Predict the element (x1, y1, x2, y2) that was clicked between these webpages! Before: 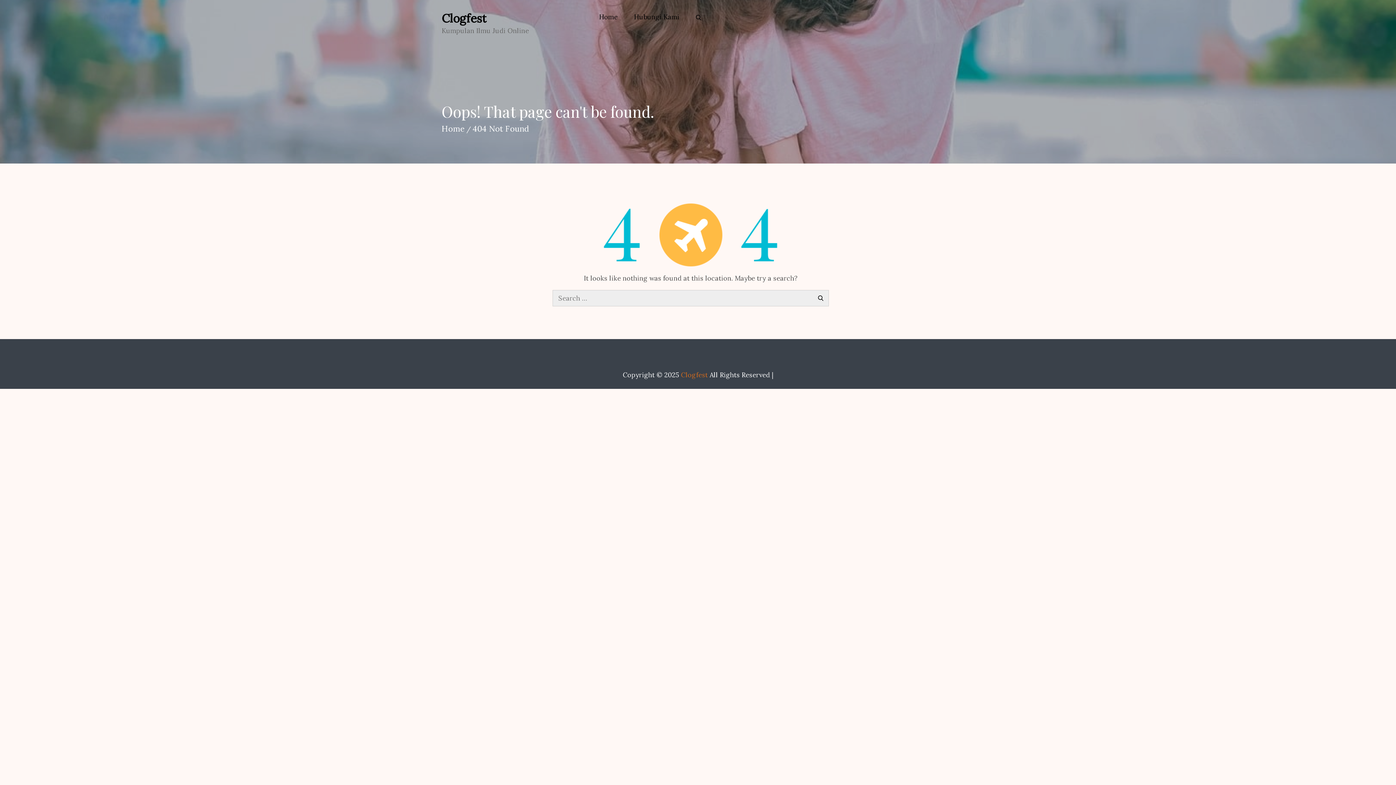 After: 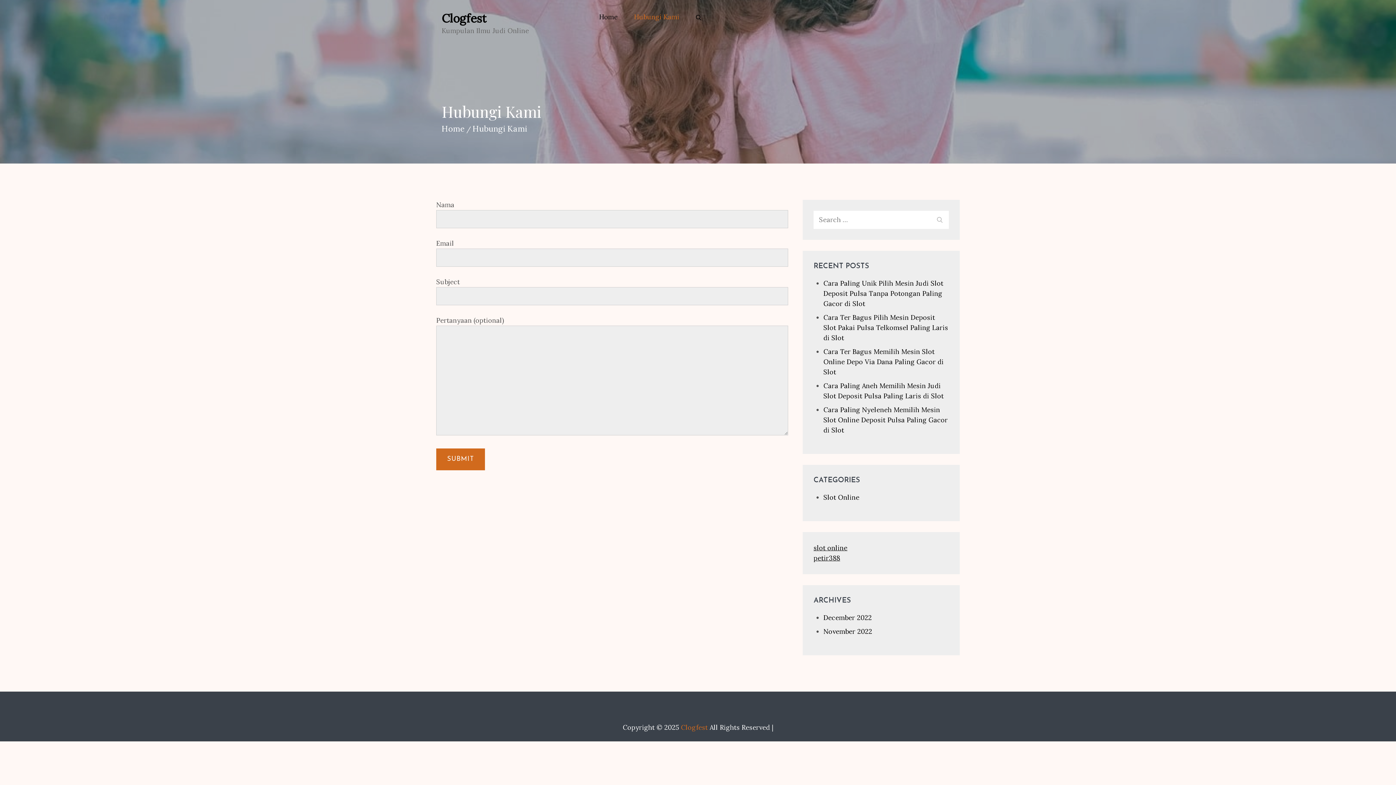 Action: bbox: (630, 3, 683, 30) label: Hubungi Kami